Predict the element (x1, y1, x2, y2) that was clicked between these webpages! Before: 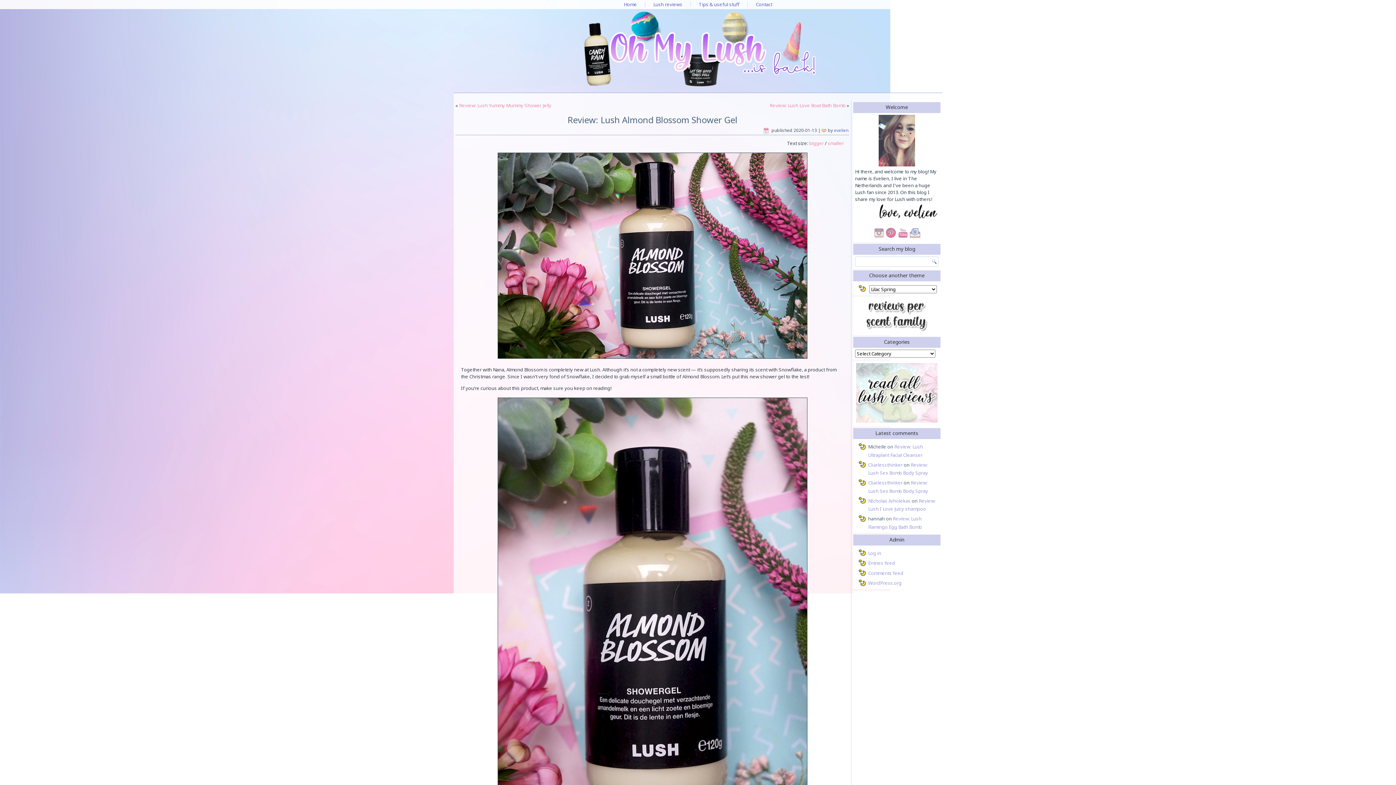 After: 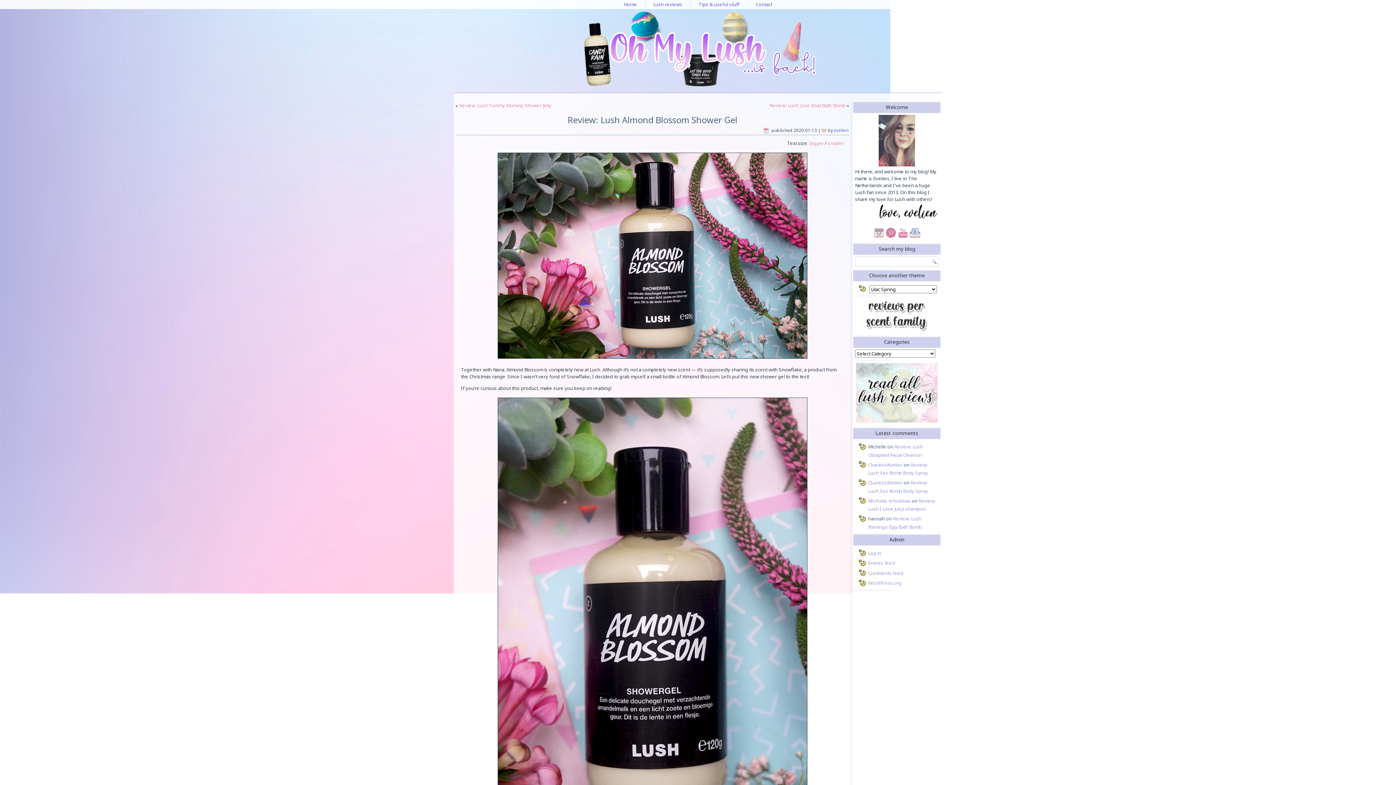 Action: bbox: (897, 233, 908, 239)